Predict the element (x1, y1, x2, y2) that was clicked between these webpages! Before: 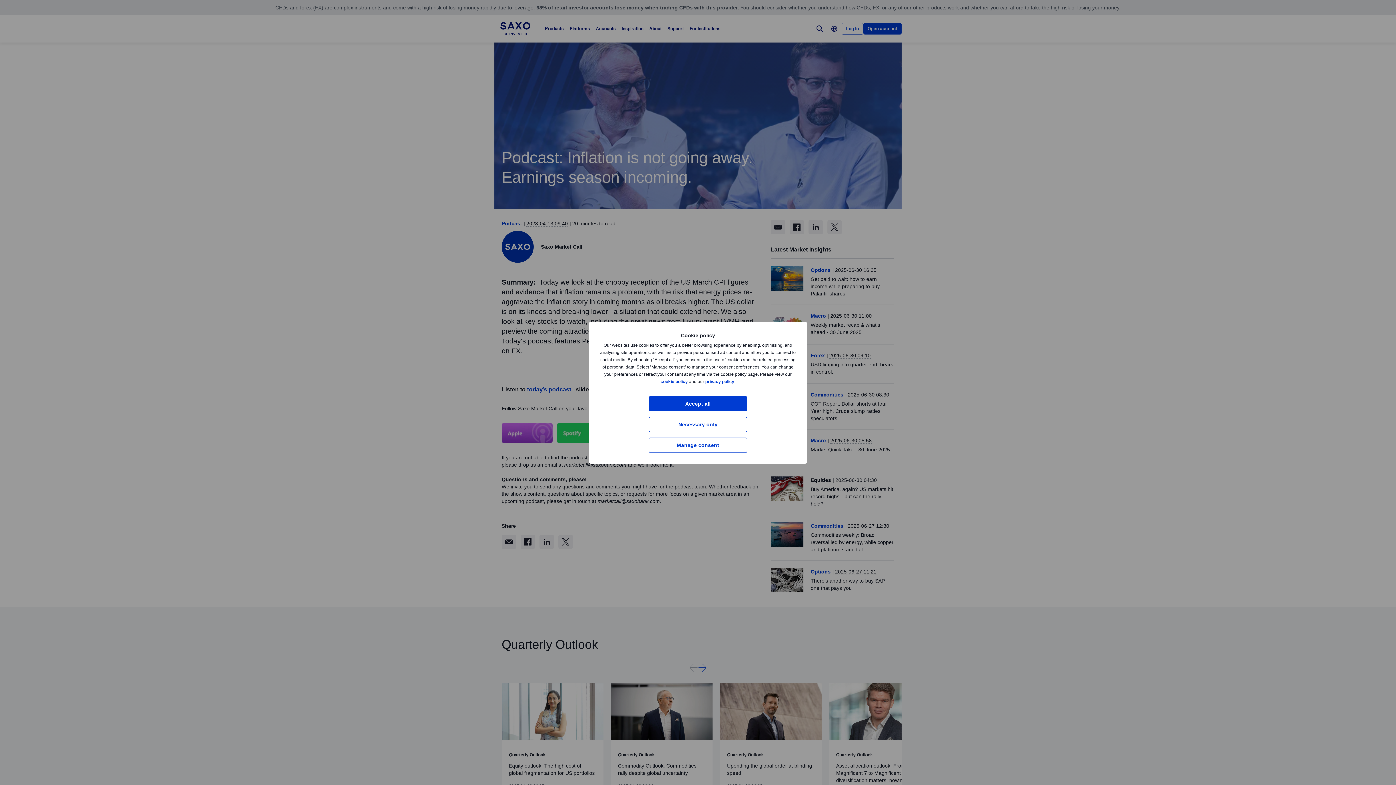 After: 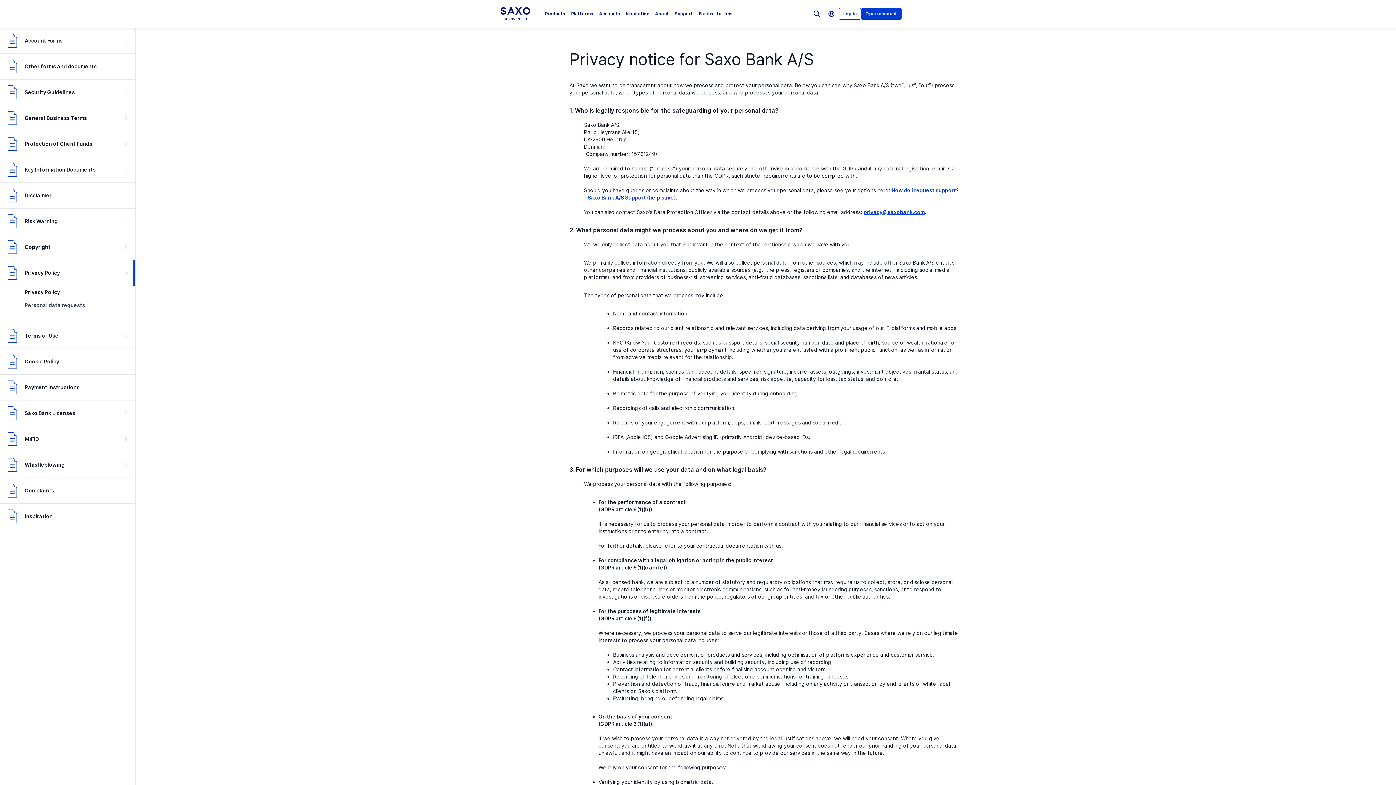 Action: label: privacy policy bbox: (705, 379, 734, 384)